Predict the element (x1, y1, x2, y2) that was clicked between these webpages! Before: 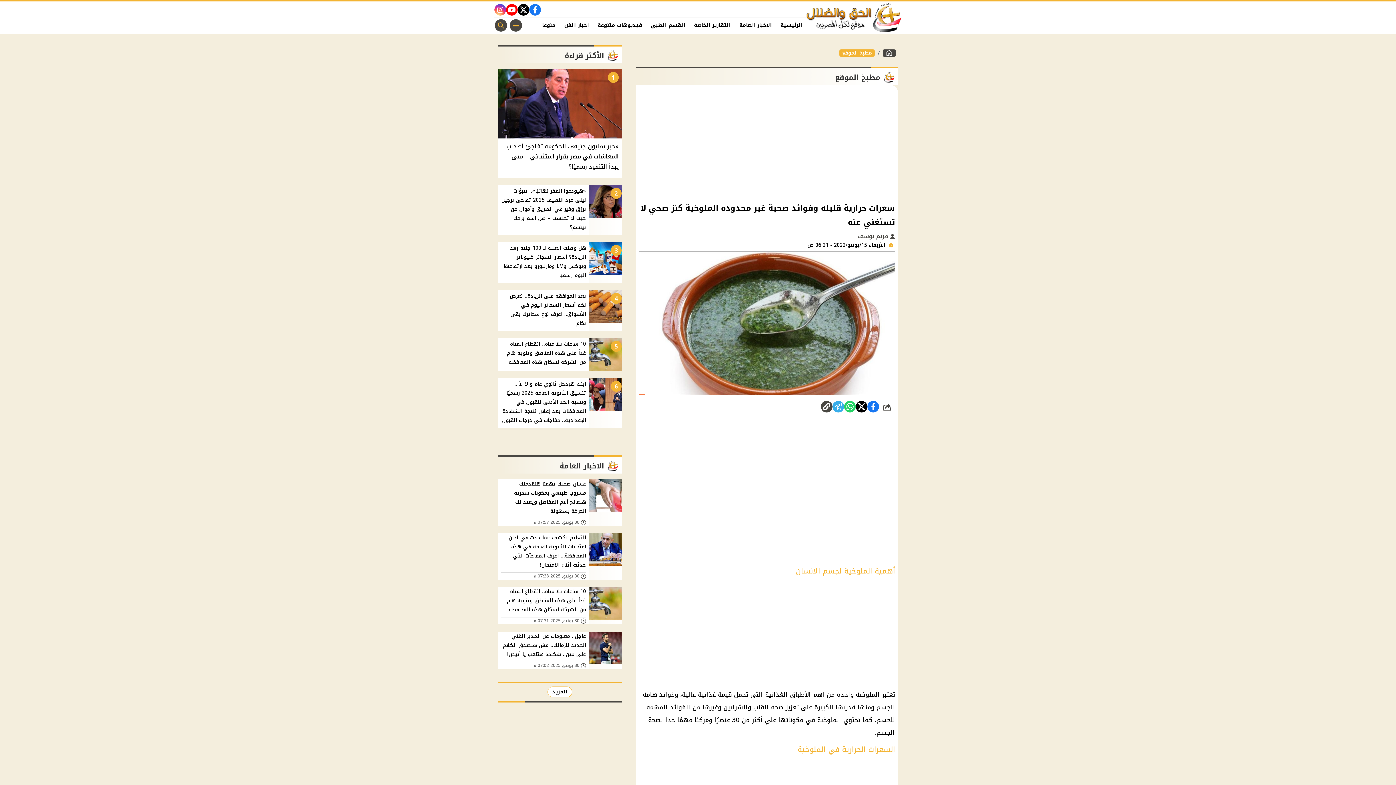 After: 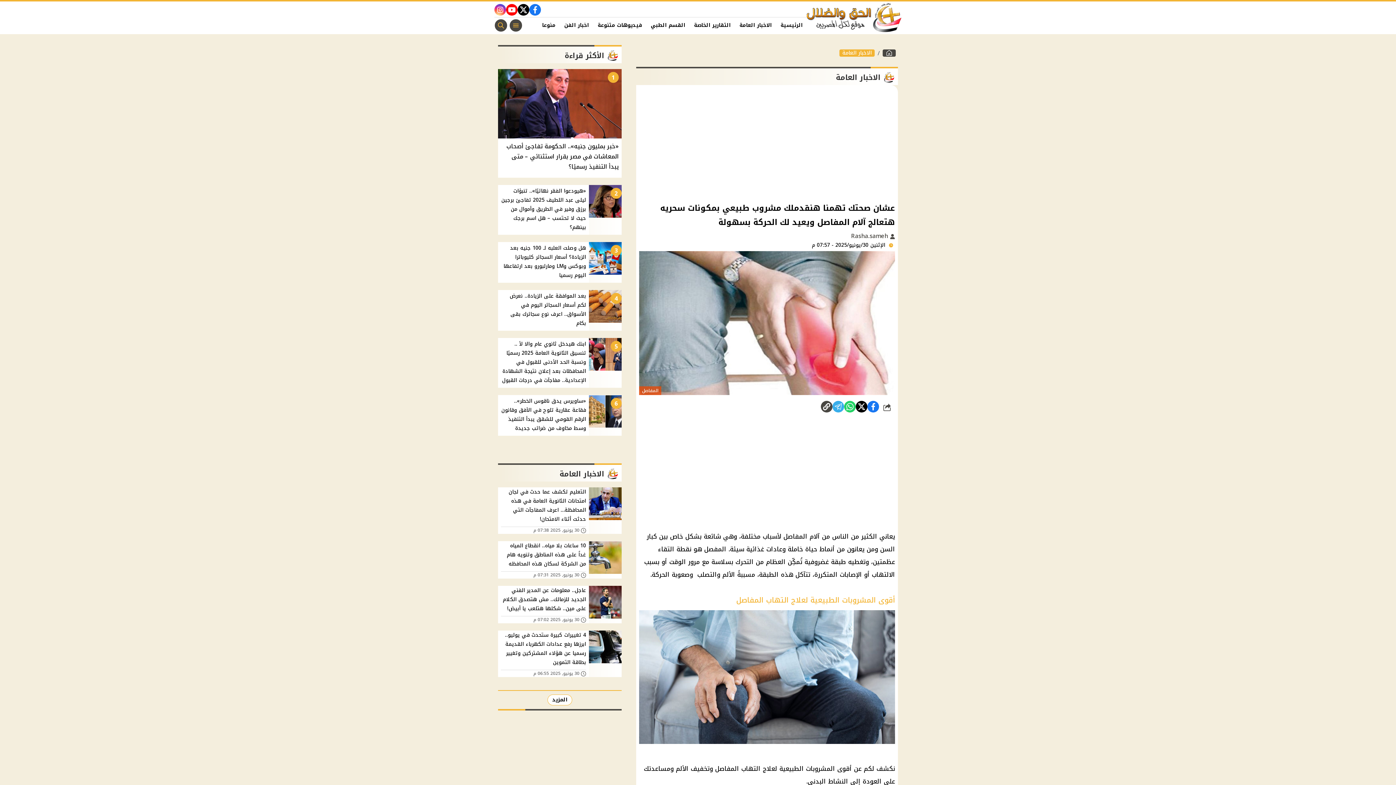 Action: bbox: (498, 479, 621, 526) label: عشان صحتك تهمنا هنقدملك مشروب طبيعي بمكونات سحريه هتعالج آلام المفاصل ويعيد لك الحركة بسهولة
 30 يونيو, 2025 07:57 م